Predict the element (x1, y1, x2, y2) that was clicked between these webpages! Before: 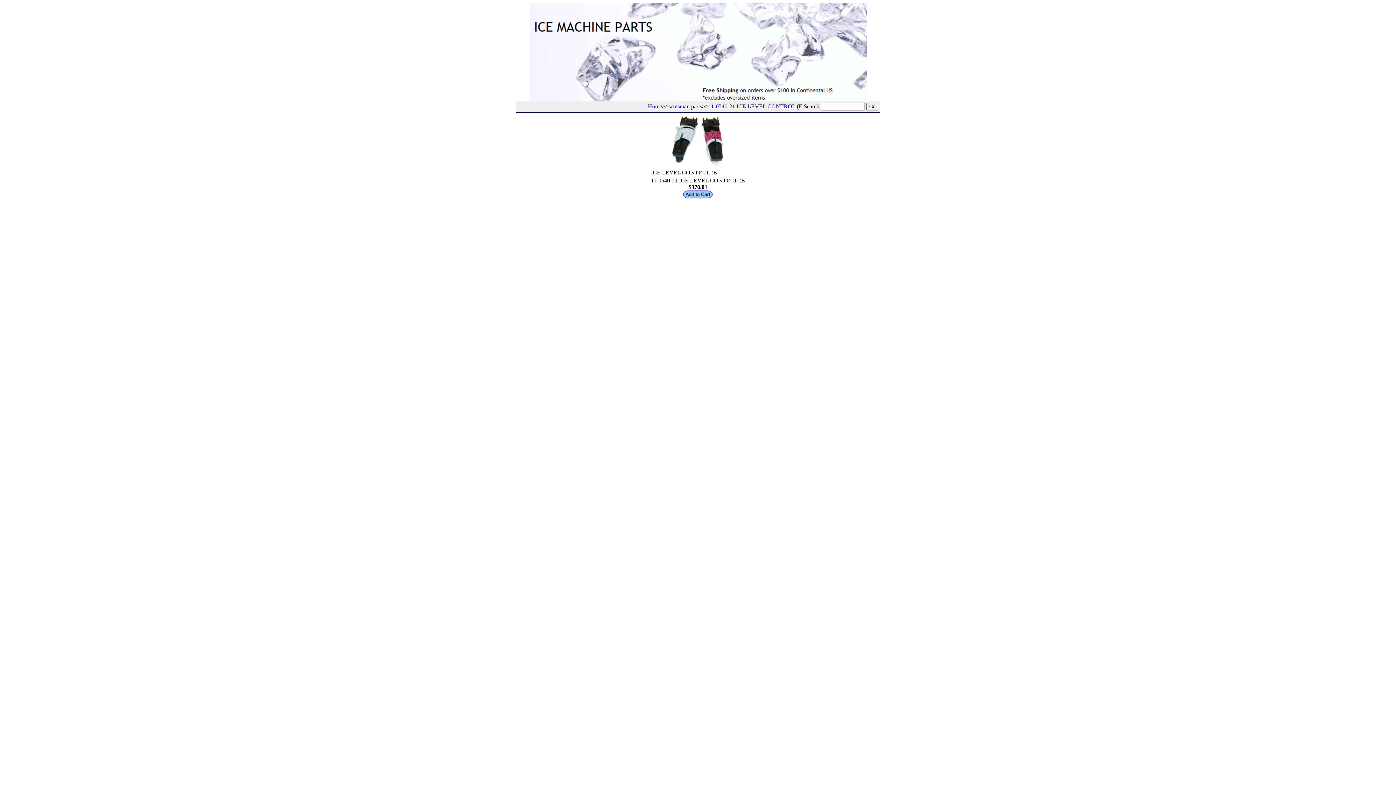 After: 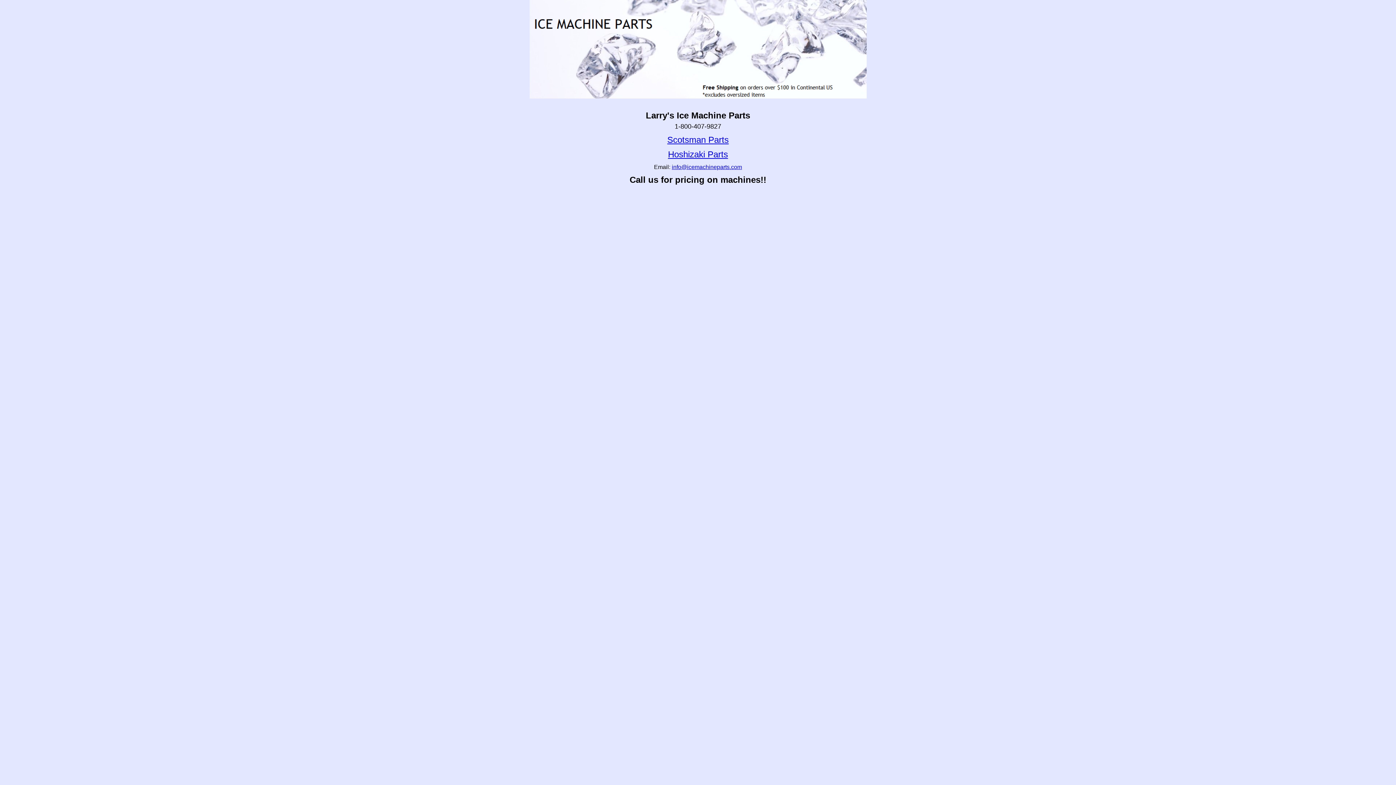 Action: label: Home bbox: (648, 103, 662, 109)